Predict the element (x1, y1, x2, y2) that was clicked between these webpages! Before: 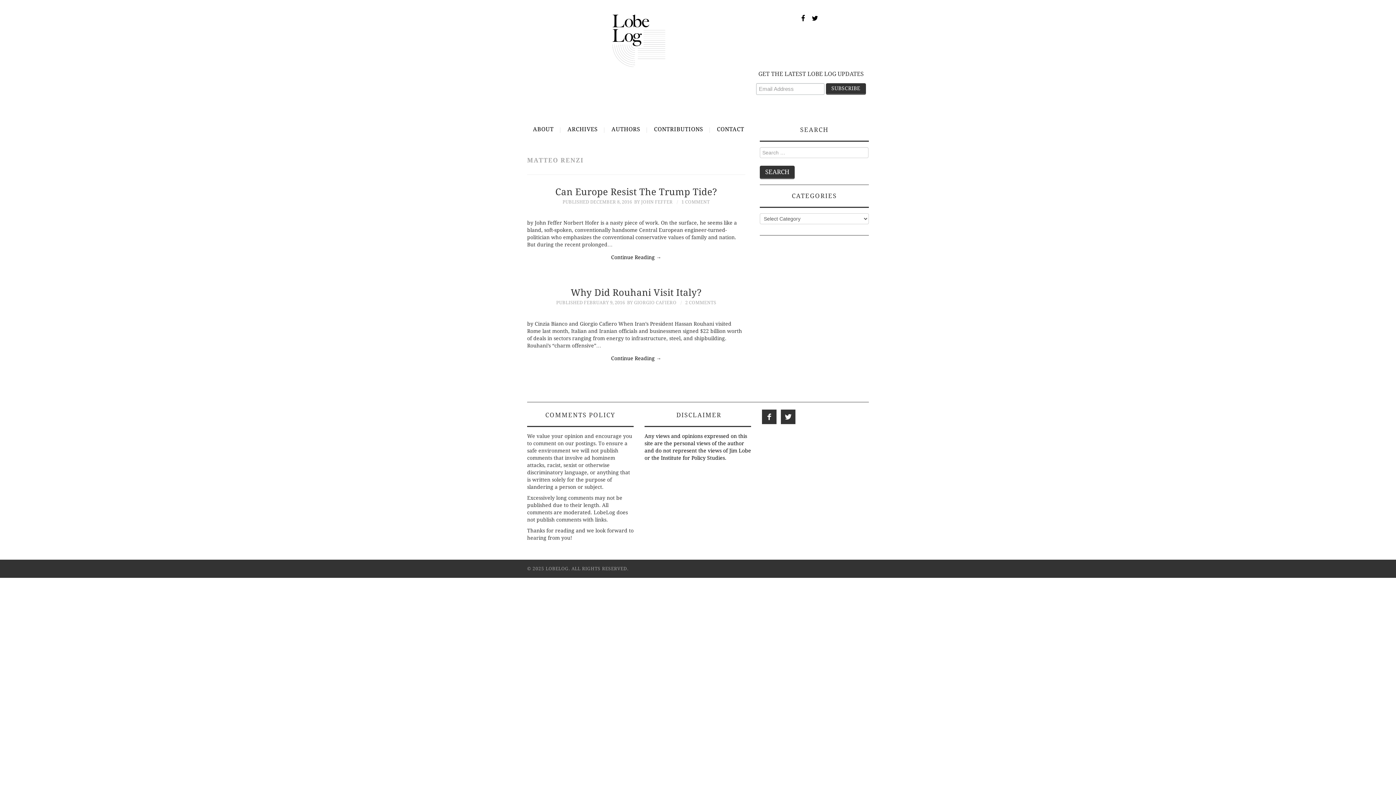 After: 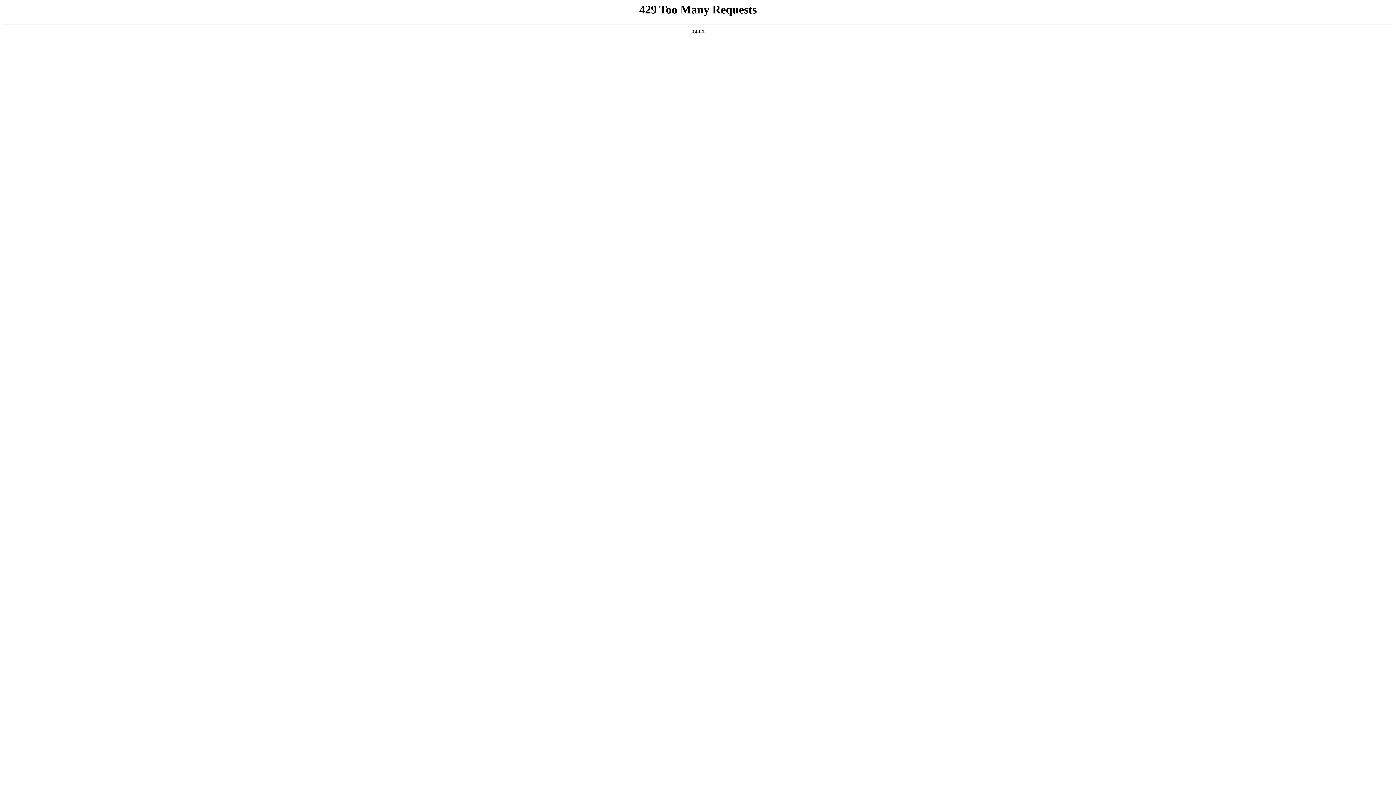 Action: bbox: (681, 199, 710, 204) label: 1 COMMENT